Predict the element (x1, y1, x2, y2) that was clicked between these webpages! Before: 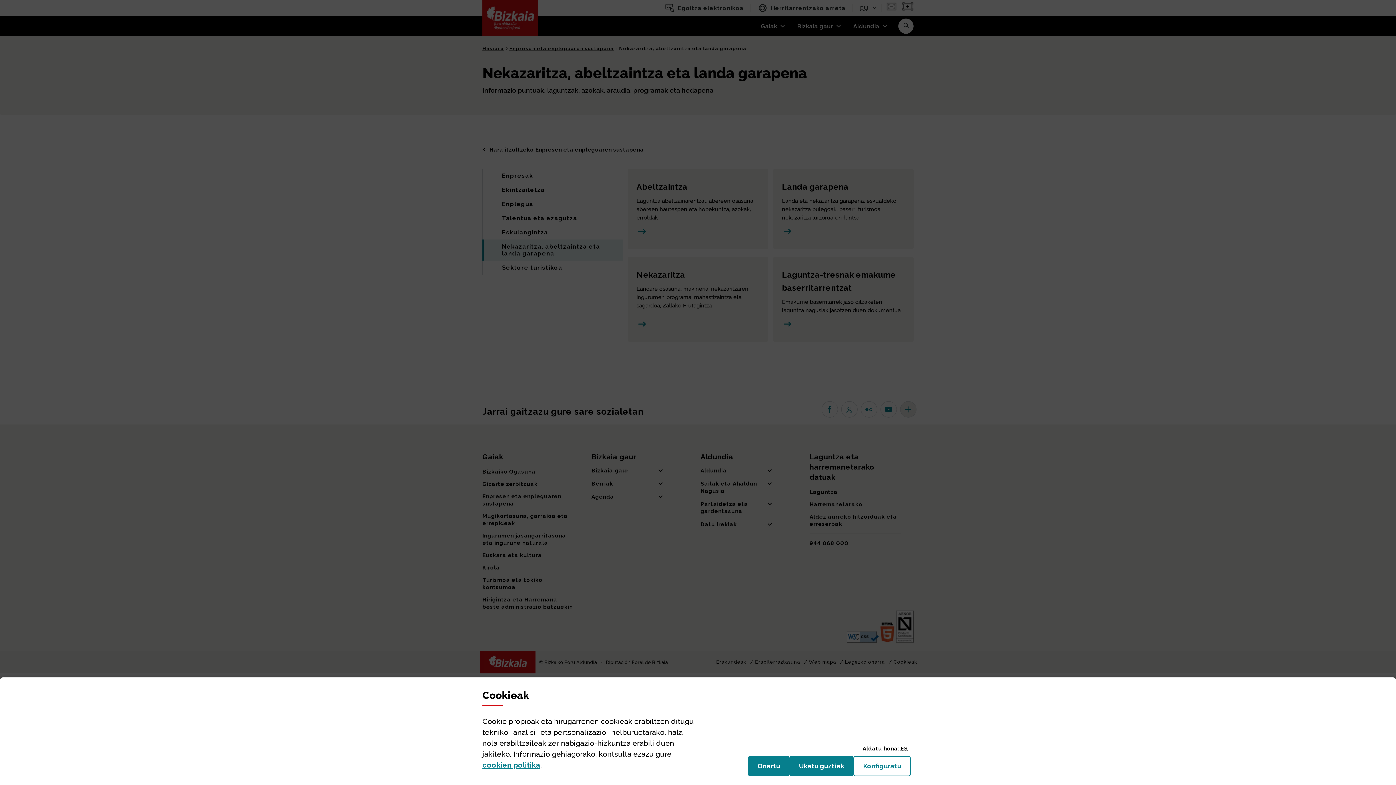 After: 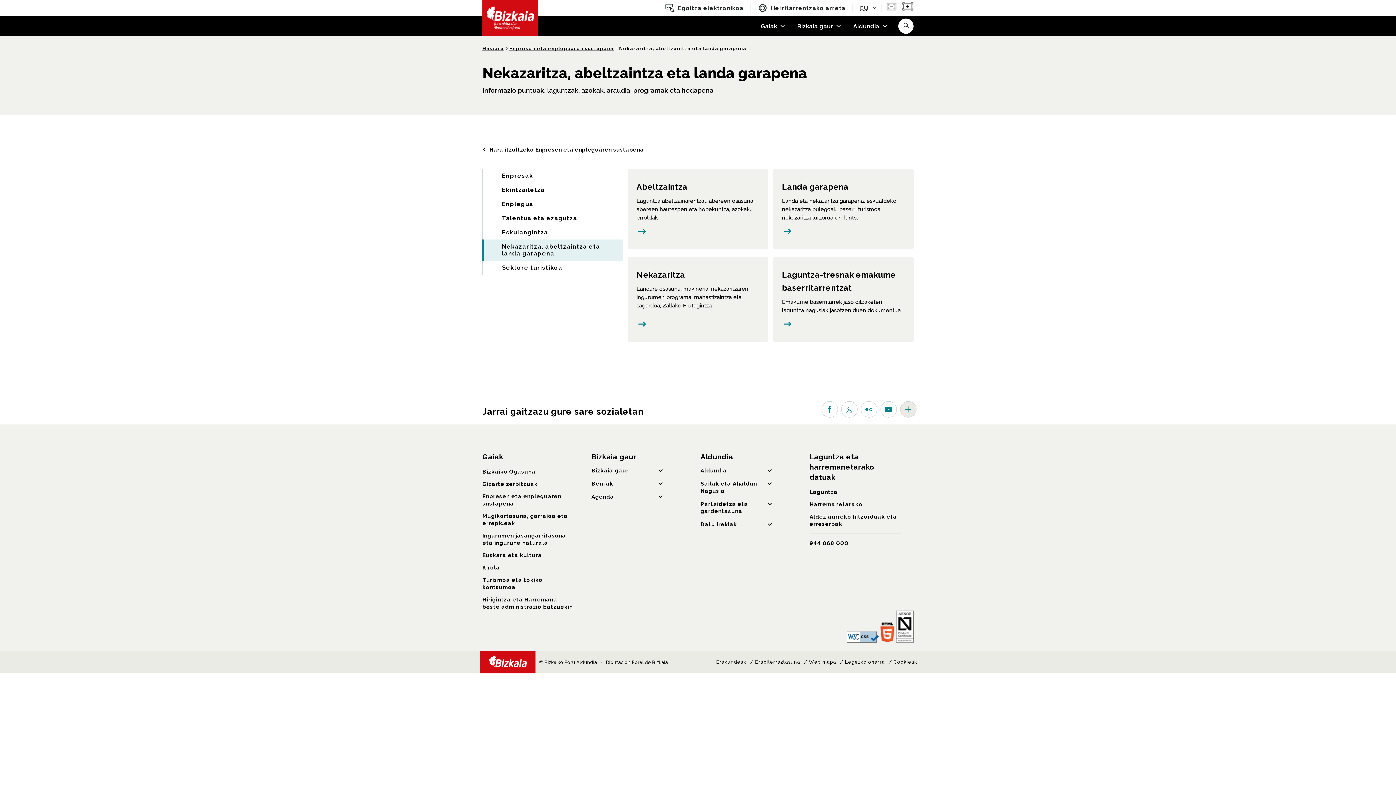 Action: bbox: (748, 756, 789, 776) label: Onartu
(cookie)